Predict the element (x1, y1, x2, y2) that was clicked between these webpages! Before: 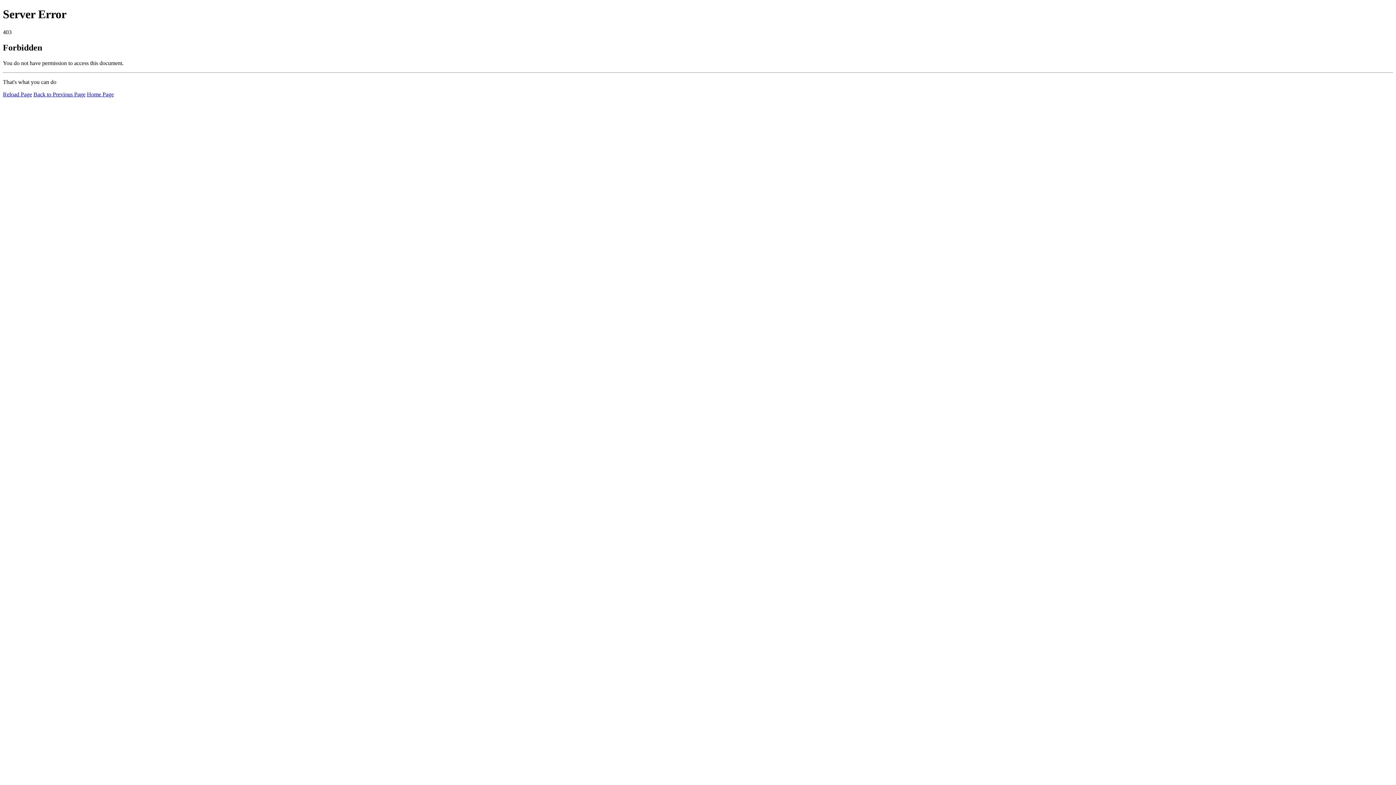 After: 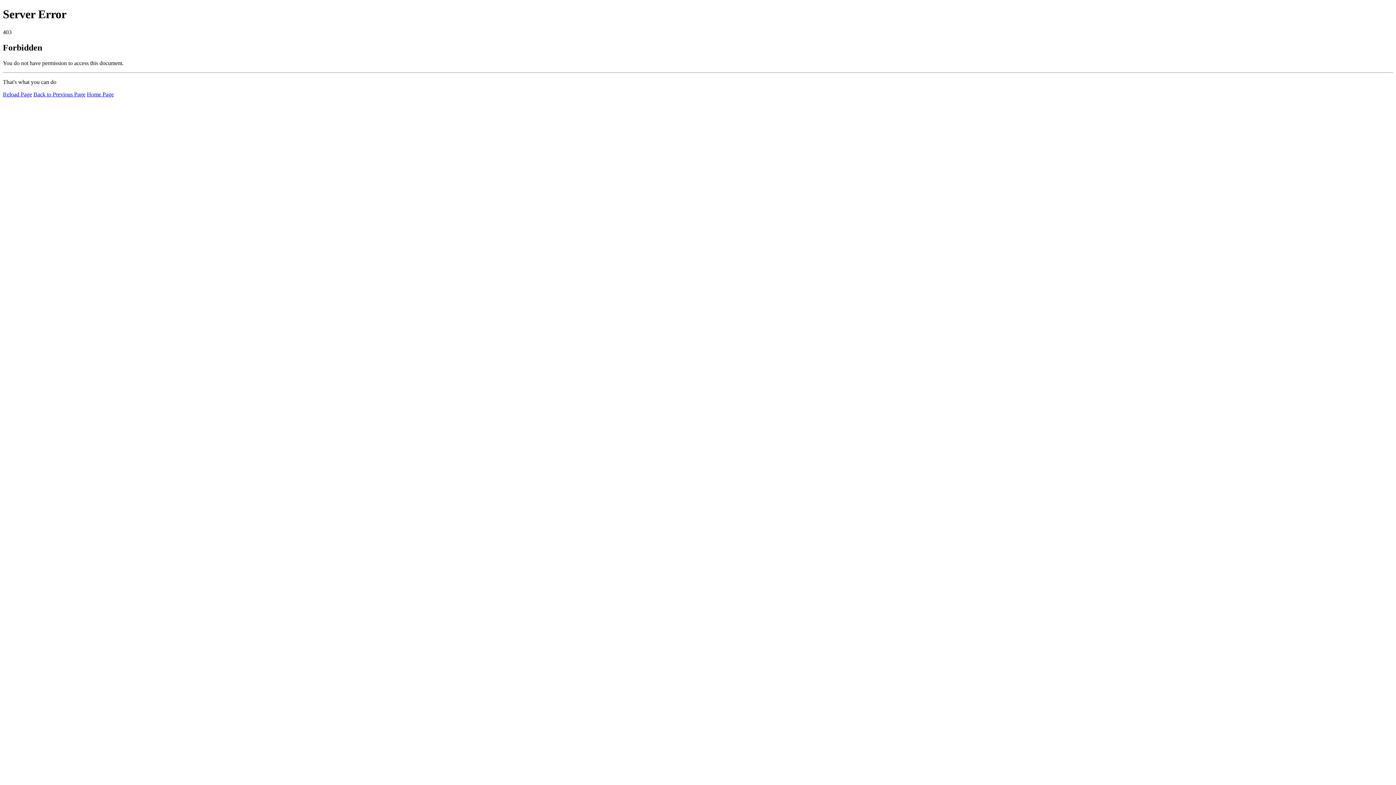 Action: label: Reload Page bbox: (2, 91, 32, 97)